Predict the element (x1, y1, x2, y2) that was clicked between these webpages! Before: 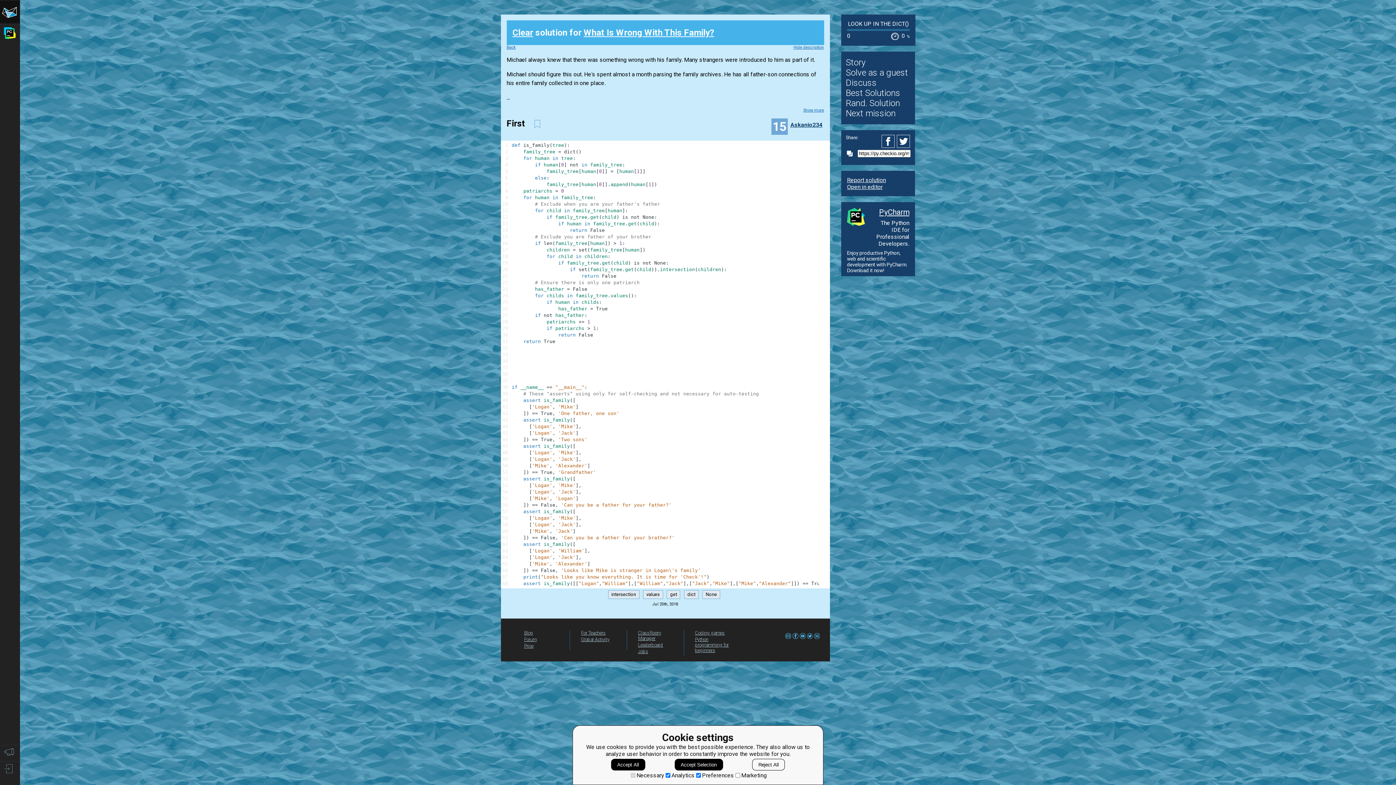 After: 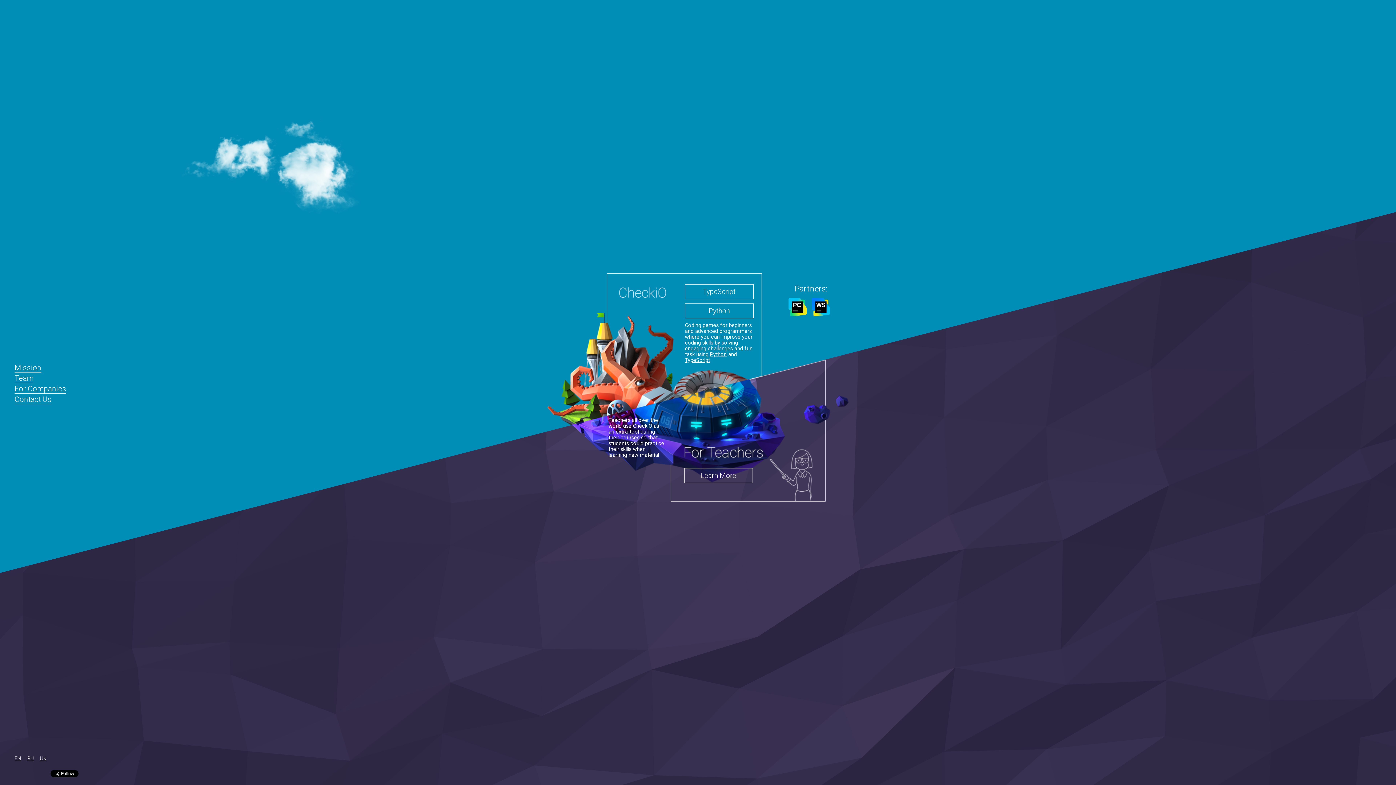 Action: bbox: (695, 221, 724, 227) label: Coding games